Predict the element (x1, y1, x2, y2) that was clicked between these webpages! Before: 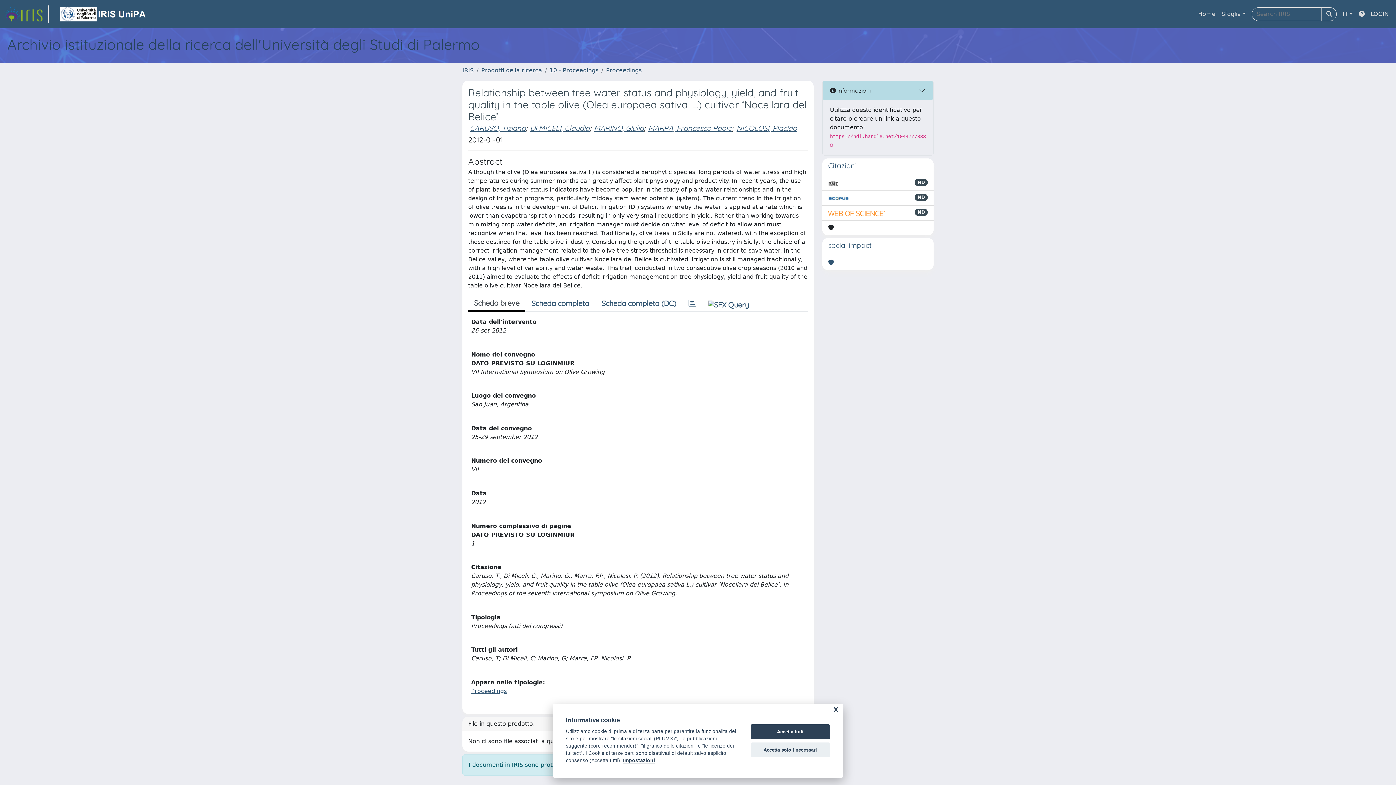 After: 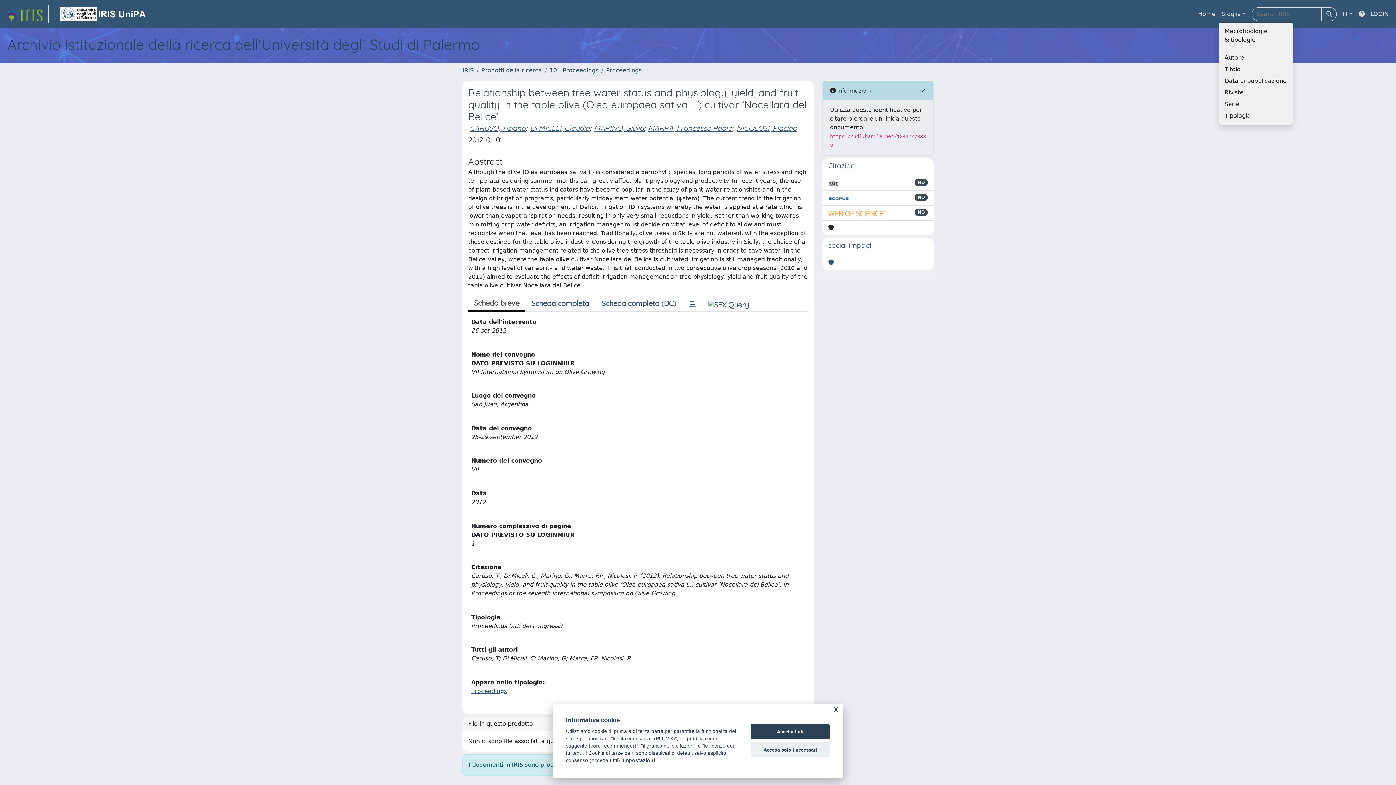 Action: bbox: (1218, 6, 1249, 21) label: Sfoglia